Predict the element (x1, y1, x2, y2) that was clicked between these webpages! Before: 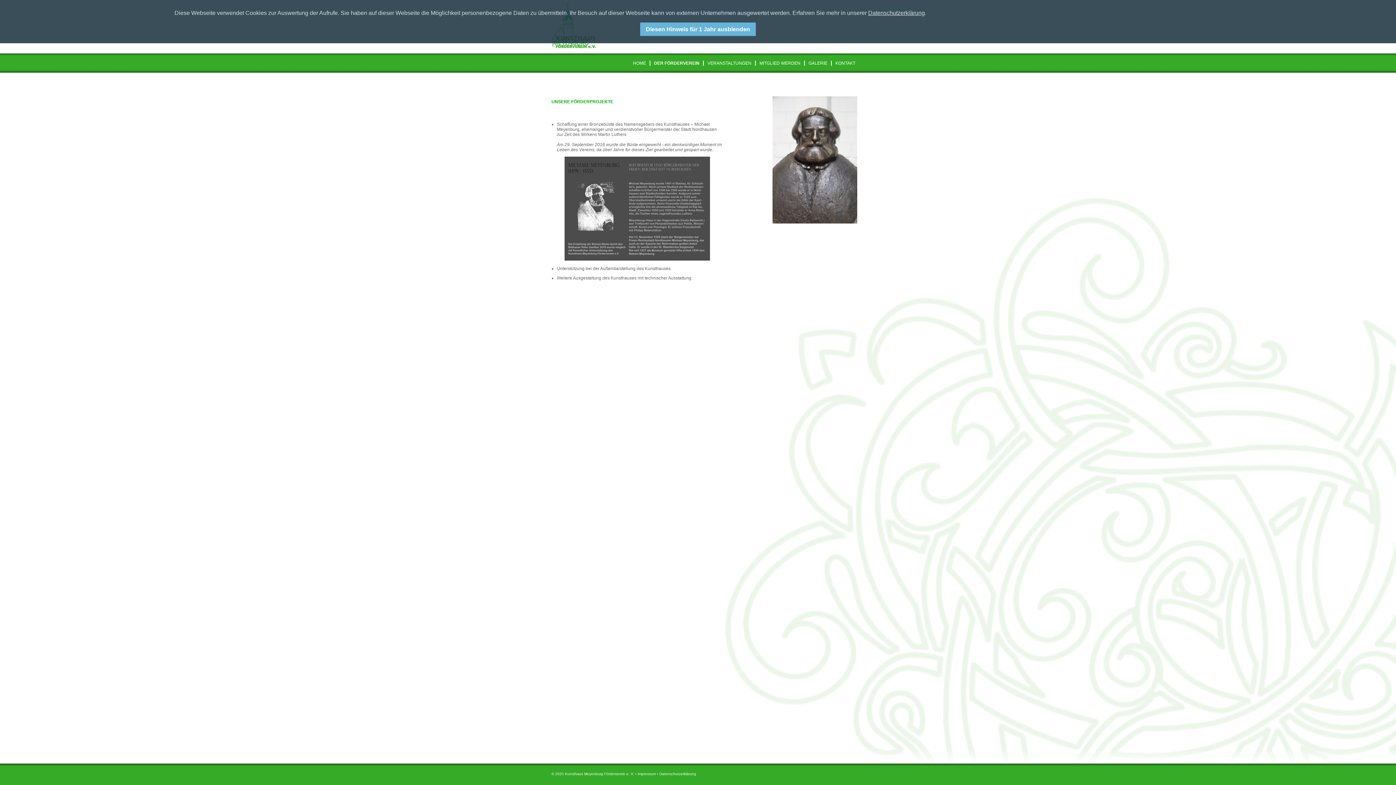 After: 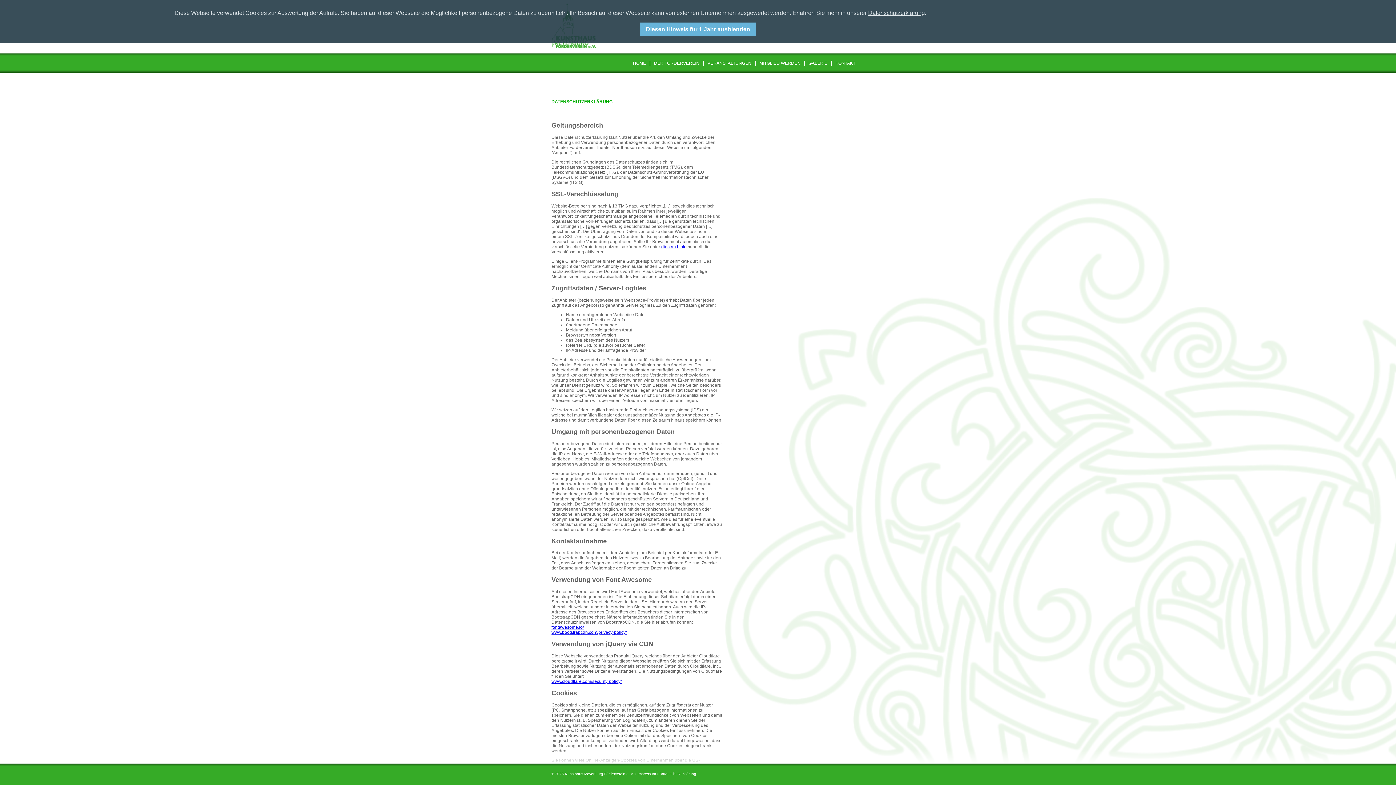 Action: label: Datenschutzerklärung bbox: (659, 772, 696, 776)